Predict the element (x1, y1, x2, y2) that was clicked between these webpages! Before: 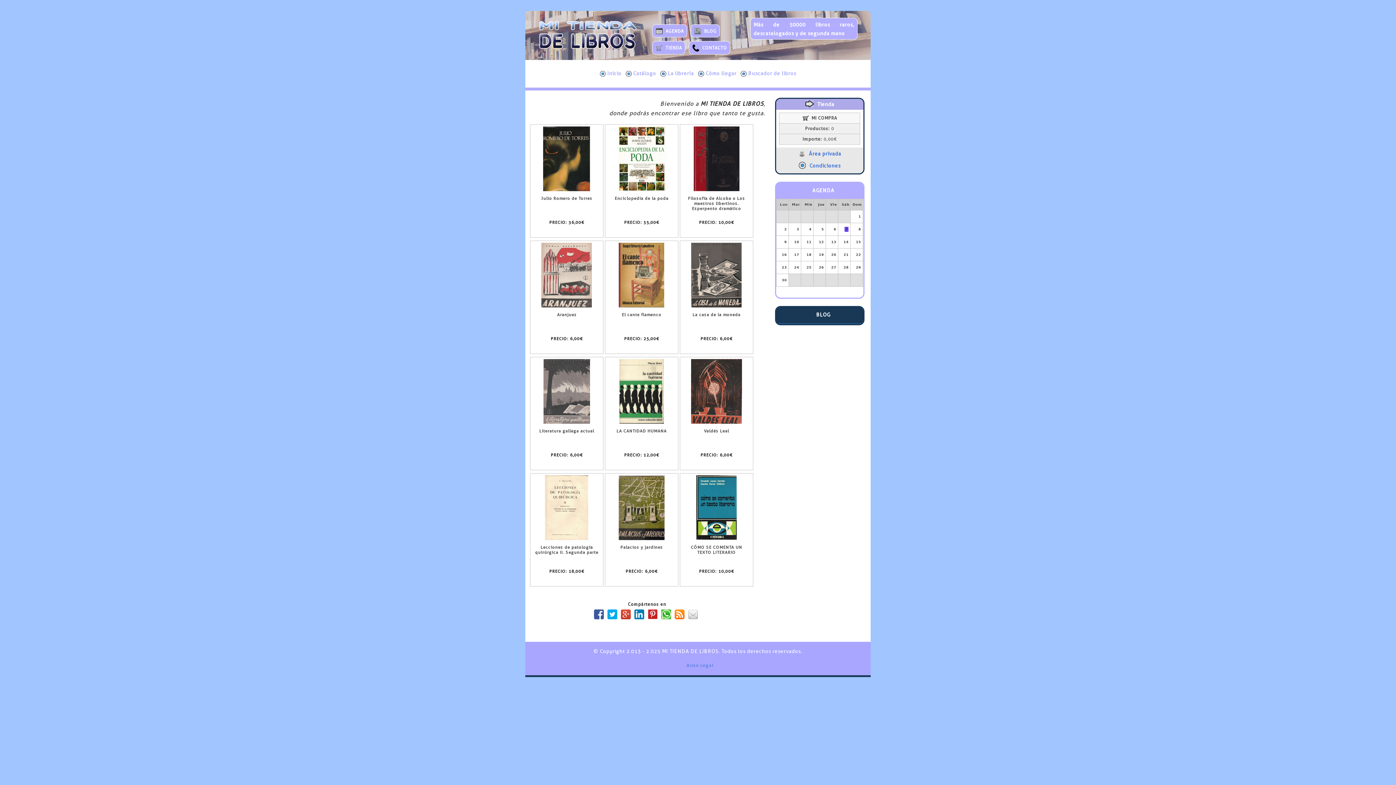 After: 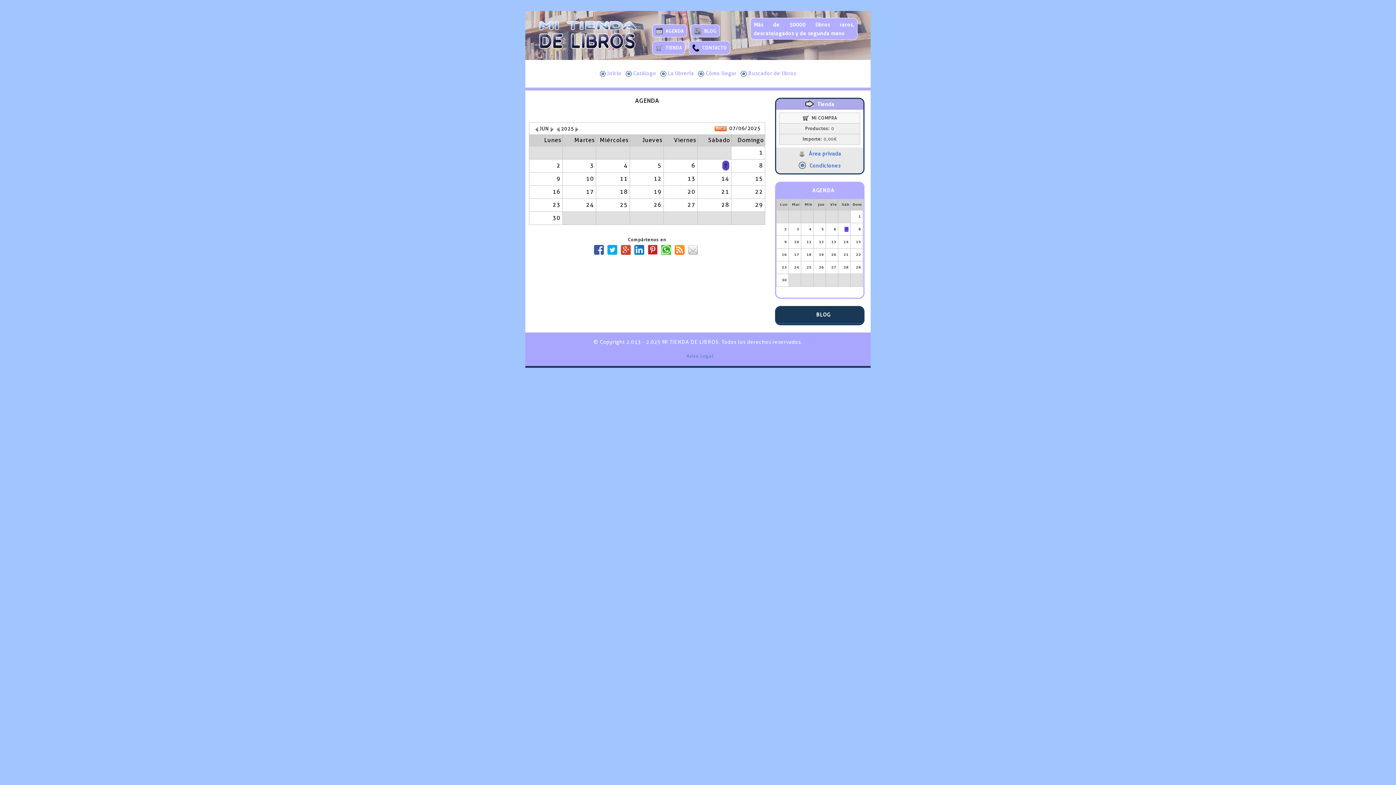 Action: bbox: (652, 24, 687, 37) label: AGENDA
